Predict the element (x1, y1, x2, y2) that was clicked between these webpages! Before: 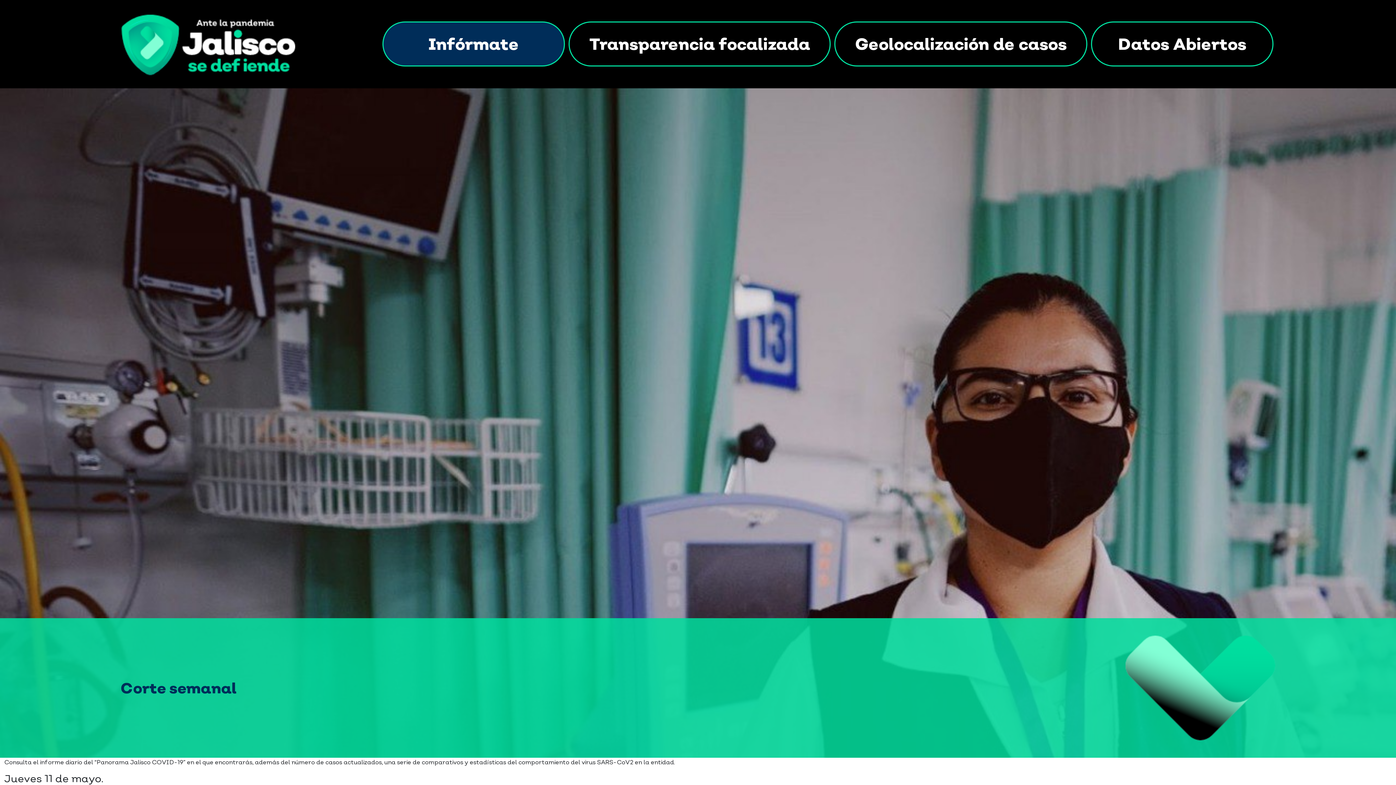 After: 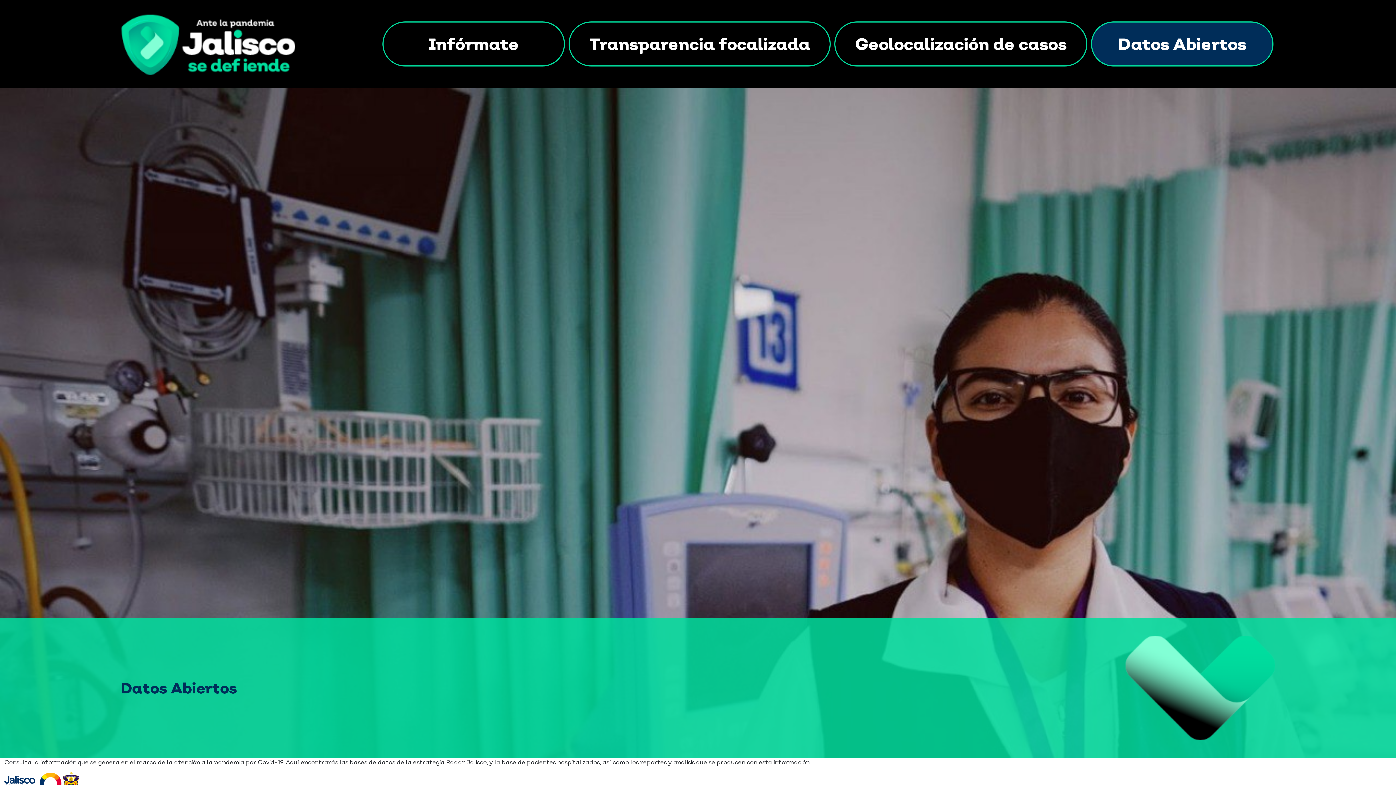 Action: label: Datos Abiertos bbox: (1091, 21, 1273, 66)